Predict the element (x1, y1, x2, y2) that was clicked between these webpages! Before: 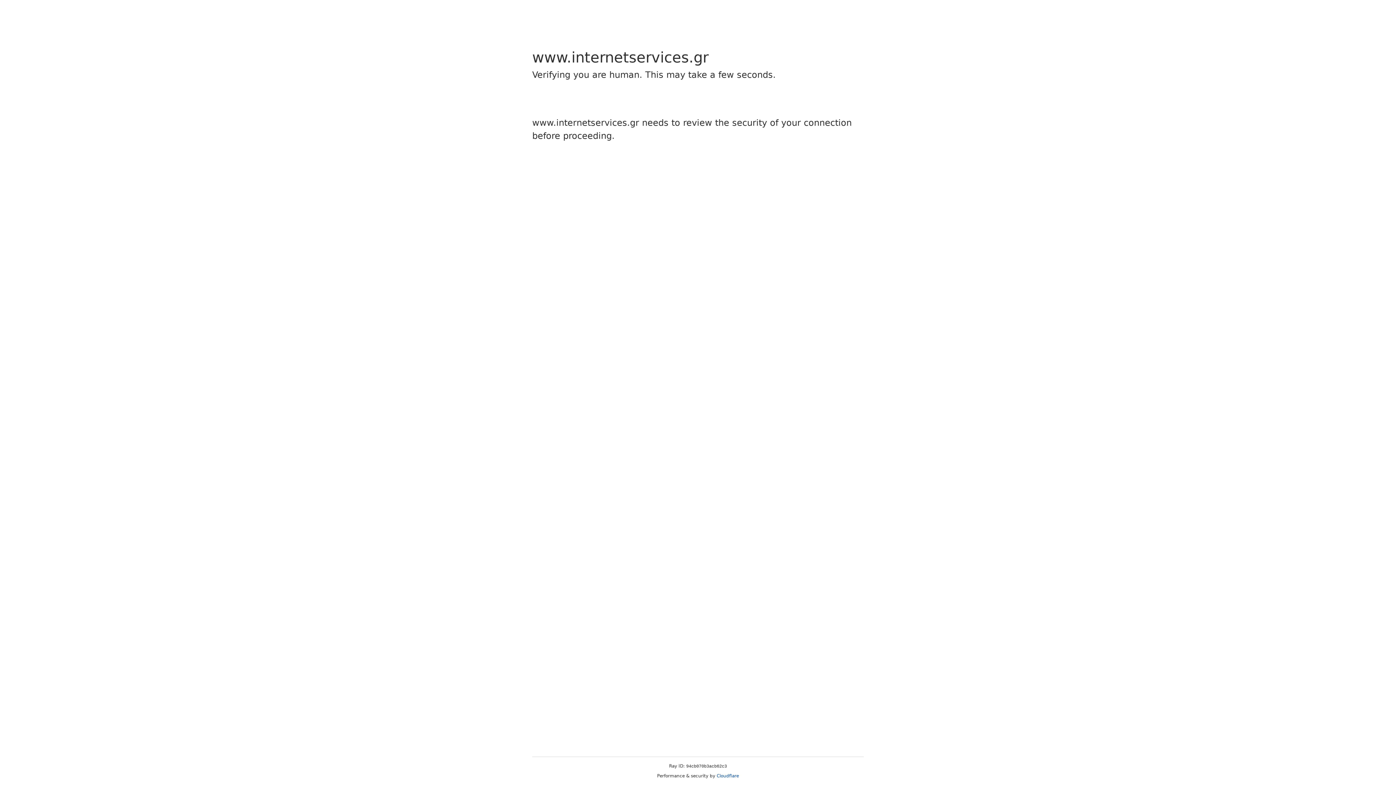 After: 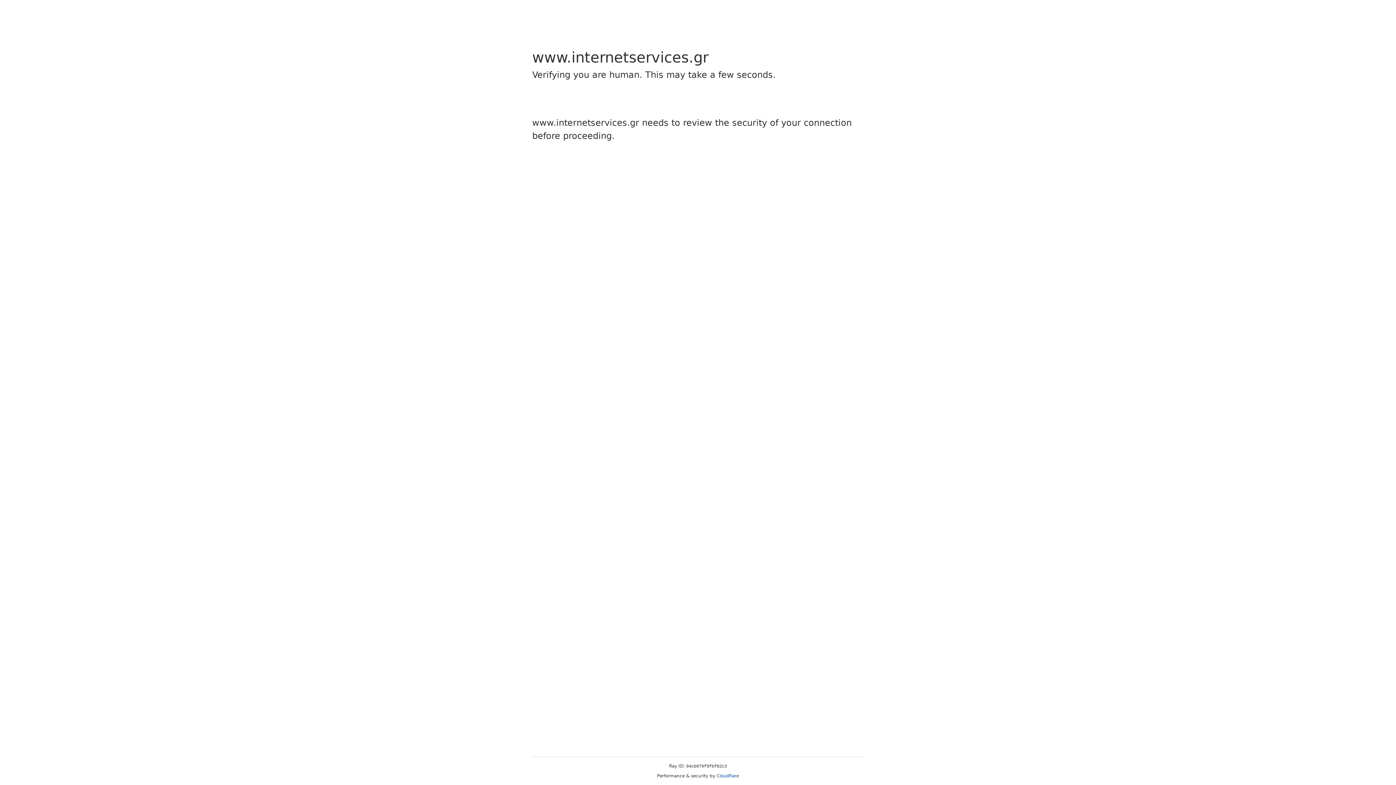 Action: bbox: (716, 773, 739, 778) label: Cloudflare